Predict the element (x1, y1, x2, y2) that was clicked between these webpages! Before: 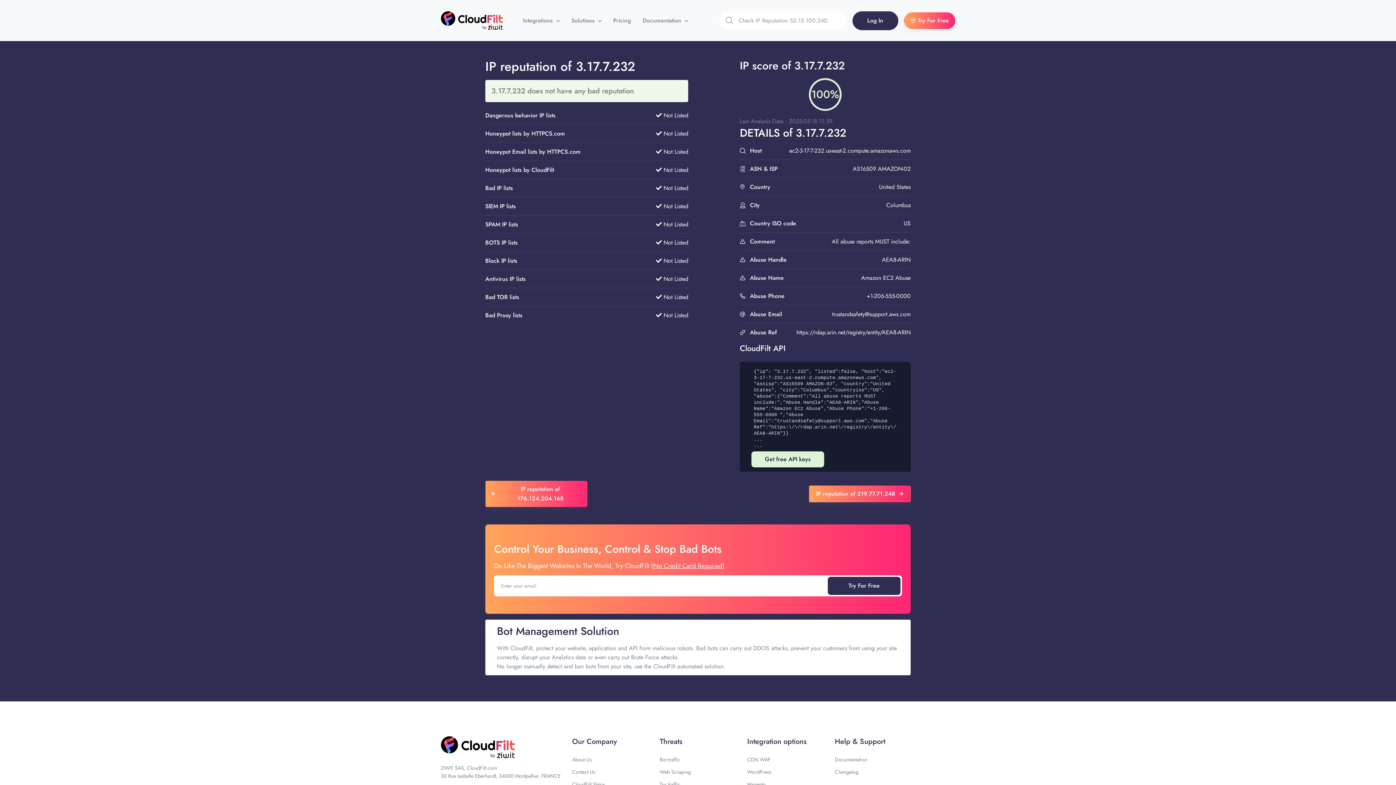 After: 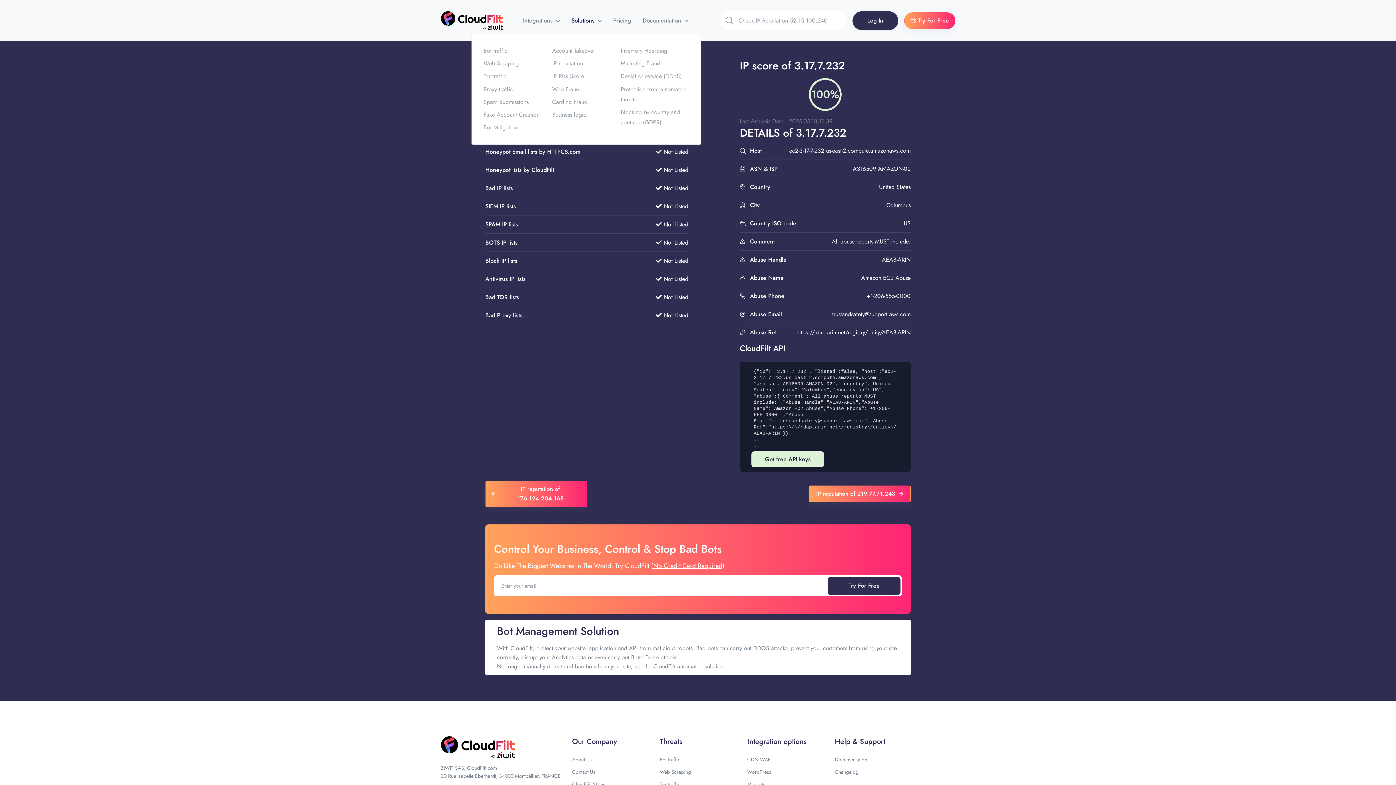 Action: label: Solutions  bbox: (565, 7, 607, 33)